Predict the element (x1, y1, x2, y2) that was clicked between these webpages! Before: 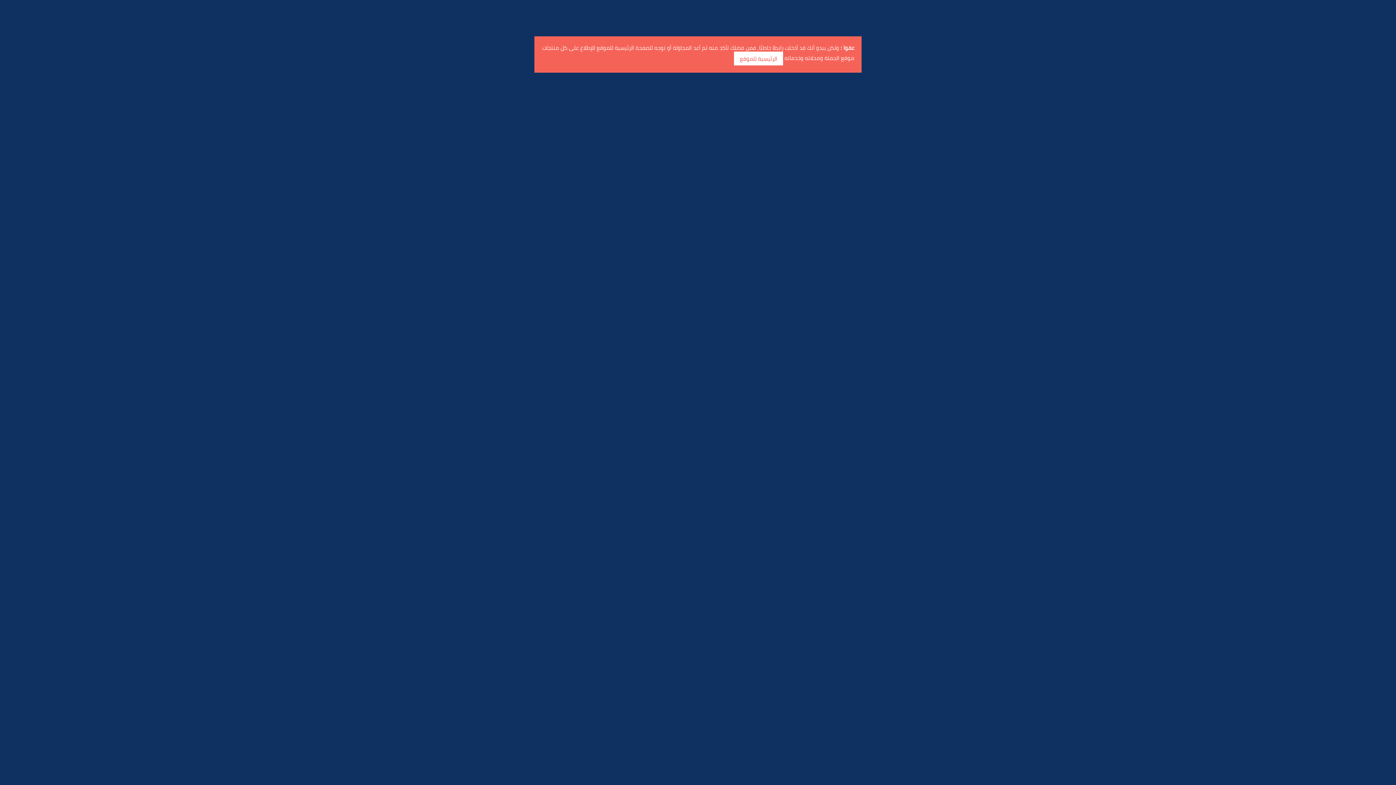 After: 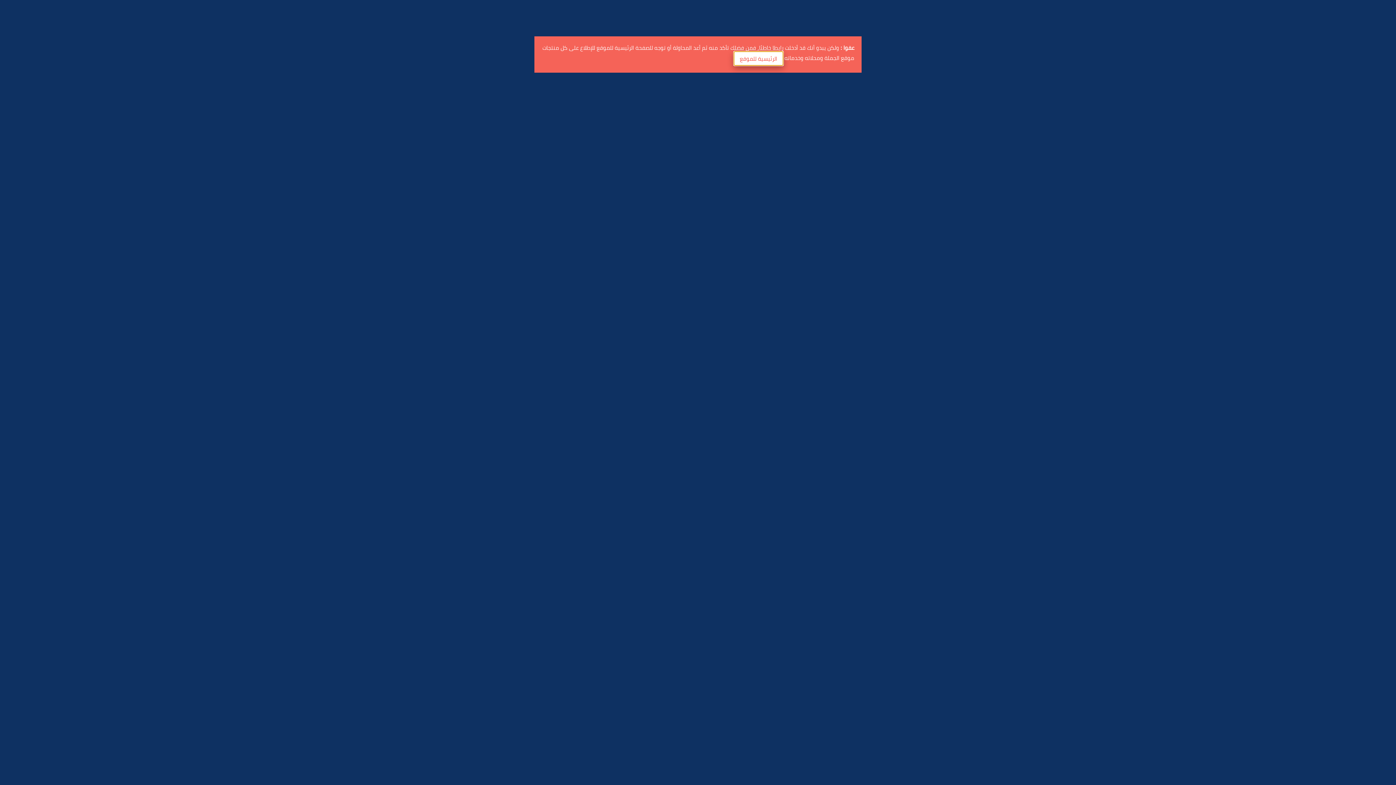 Action: bbox: (734, 51, 783, 65) label: الرئيسية للموقع